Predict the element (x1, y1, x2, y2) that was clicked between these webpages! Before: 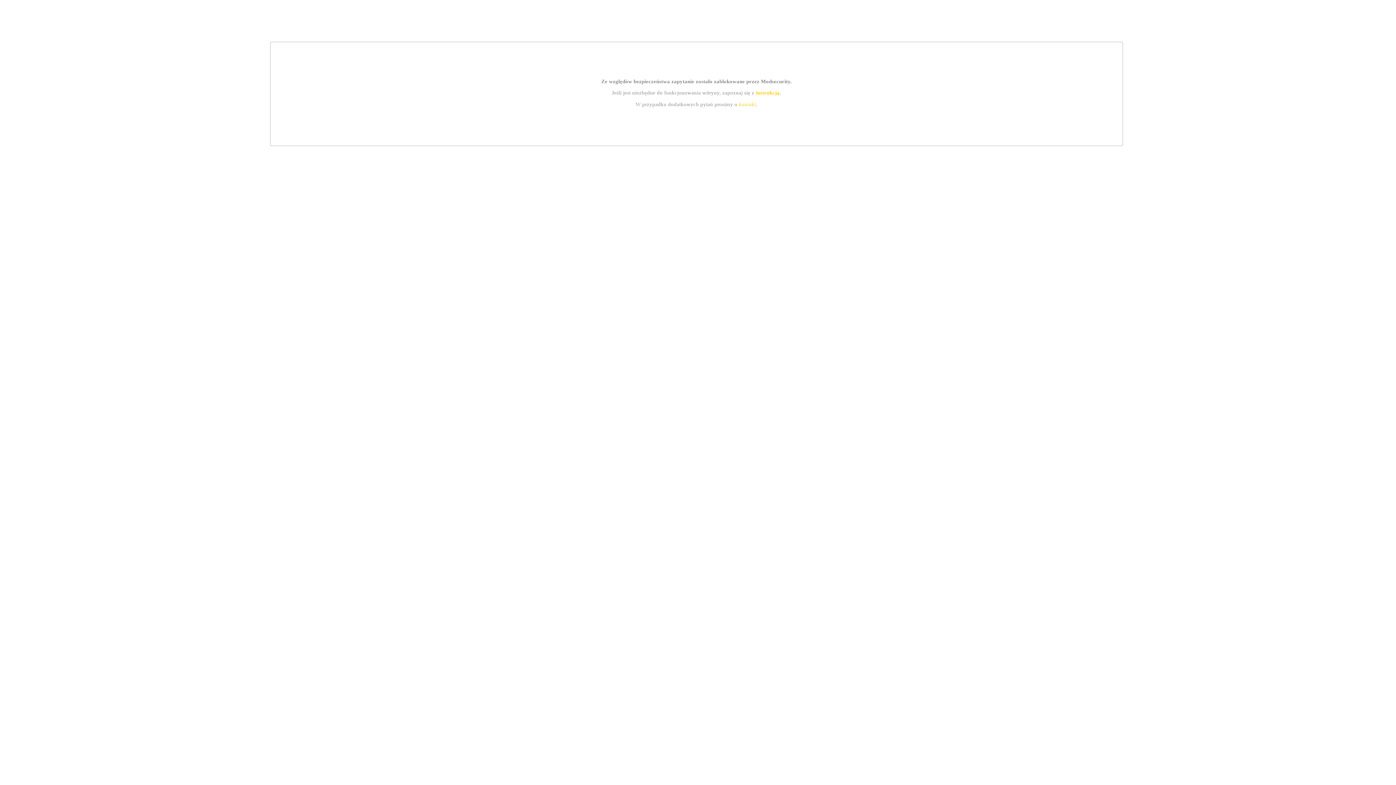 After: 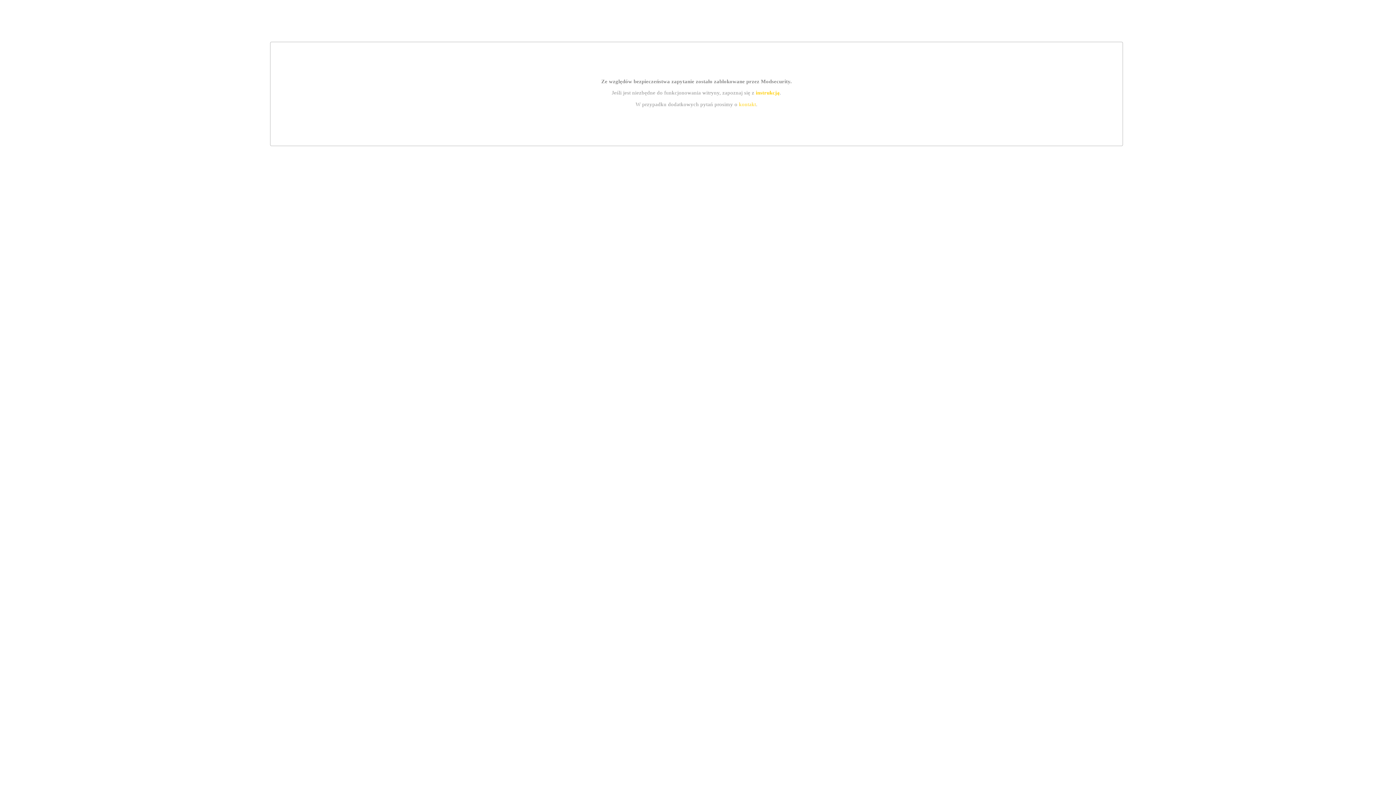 Action: bbox: (755, 89, 779, 95) label: instrukcją